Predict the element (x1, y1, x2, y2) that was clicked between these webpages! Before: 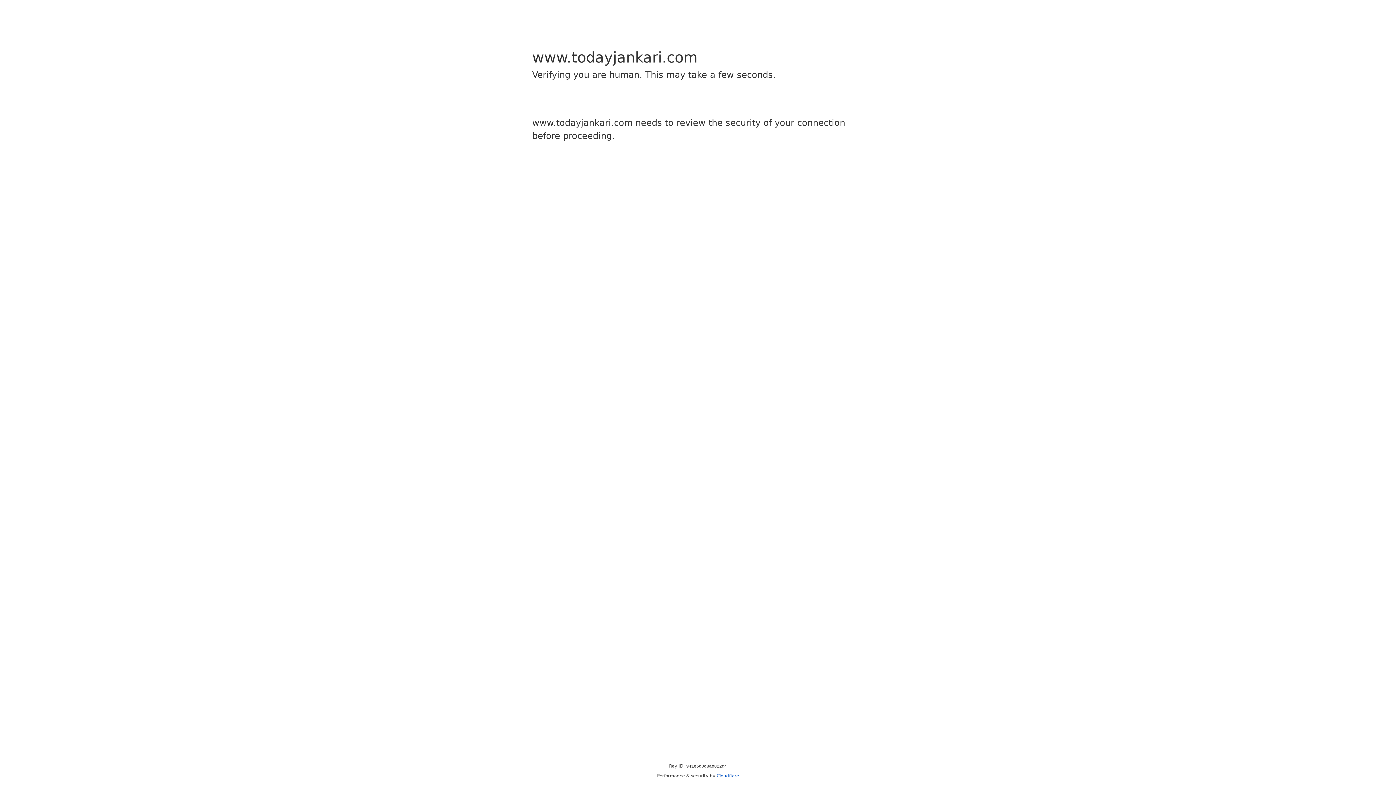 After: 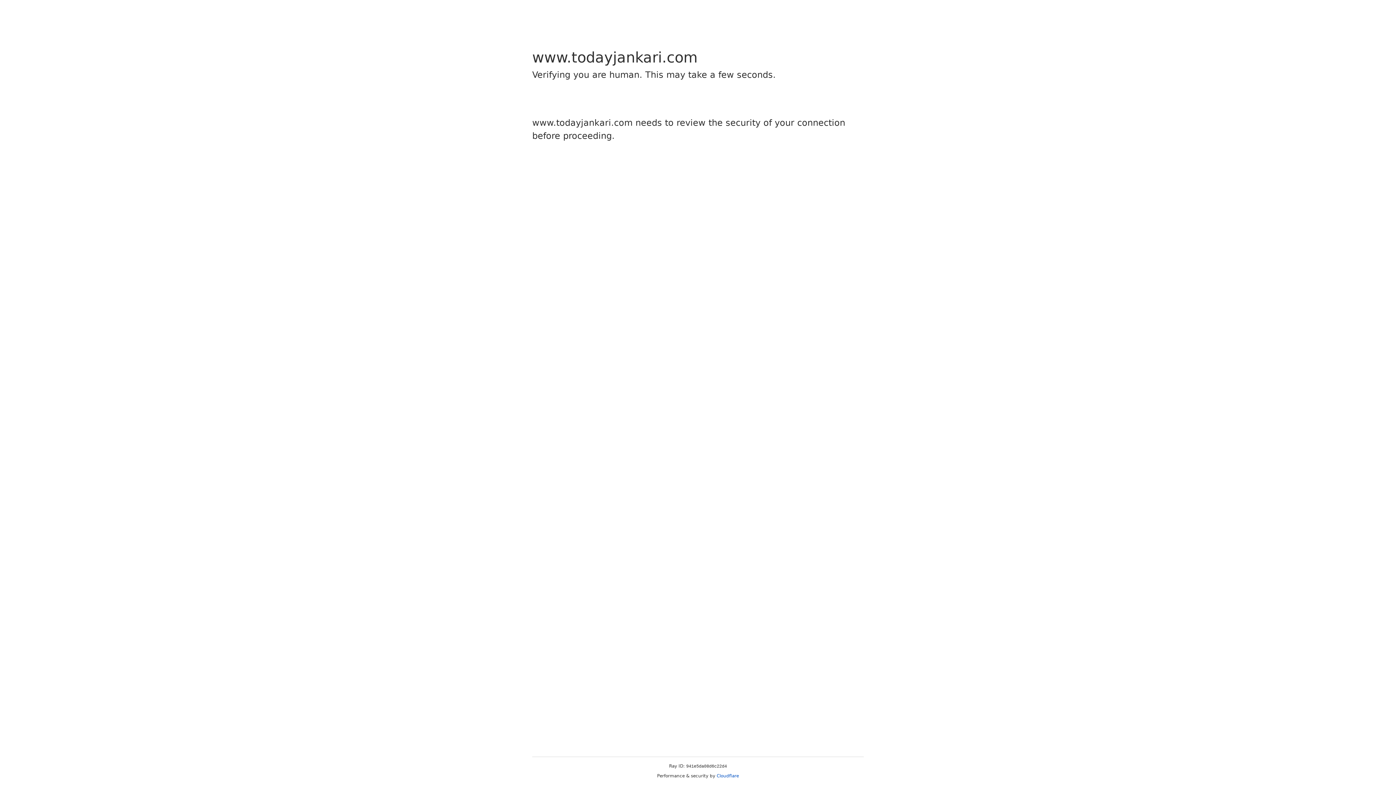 Action: bbox: (716, 773, 739, 778) label: Cloudflare